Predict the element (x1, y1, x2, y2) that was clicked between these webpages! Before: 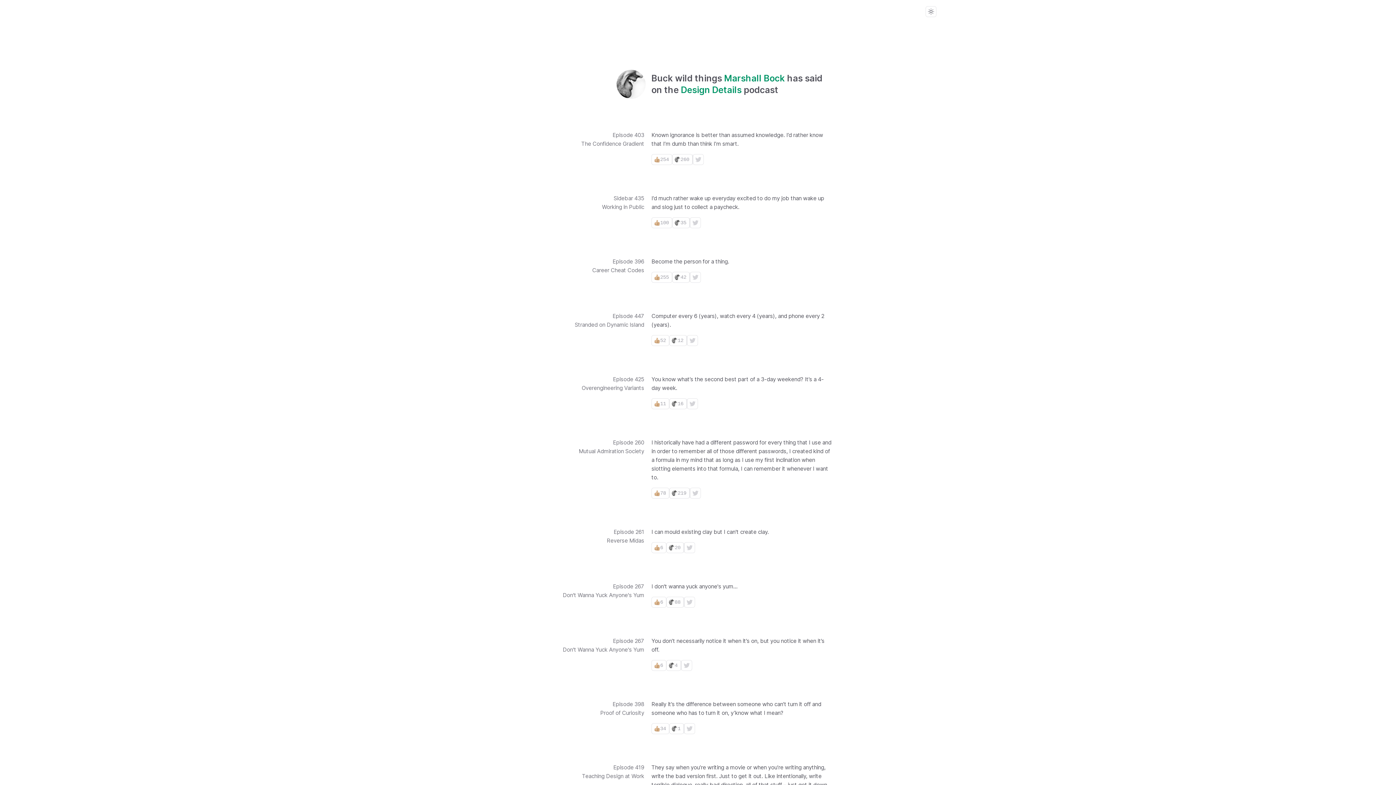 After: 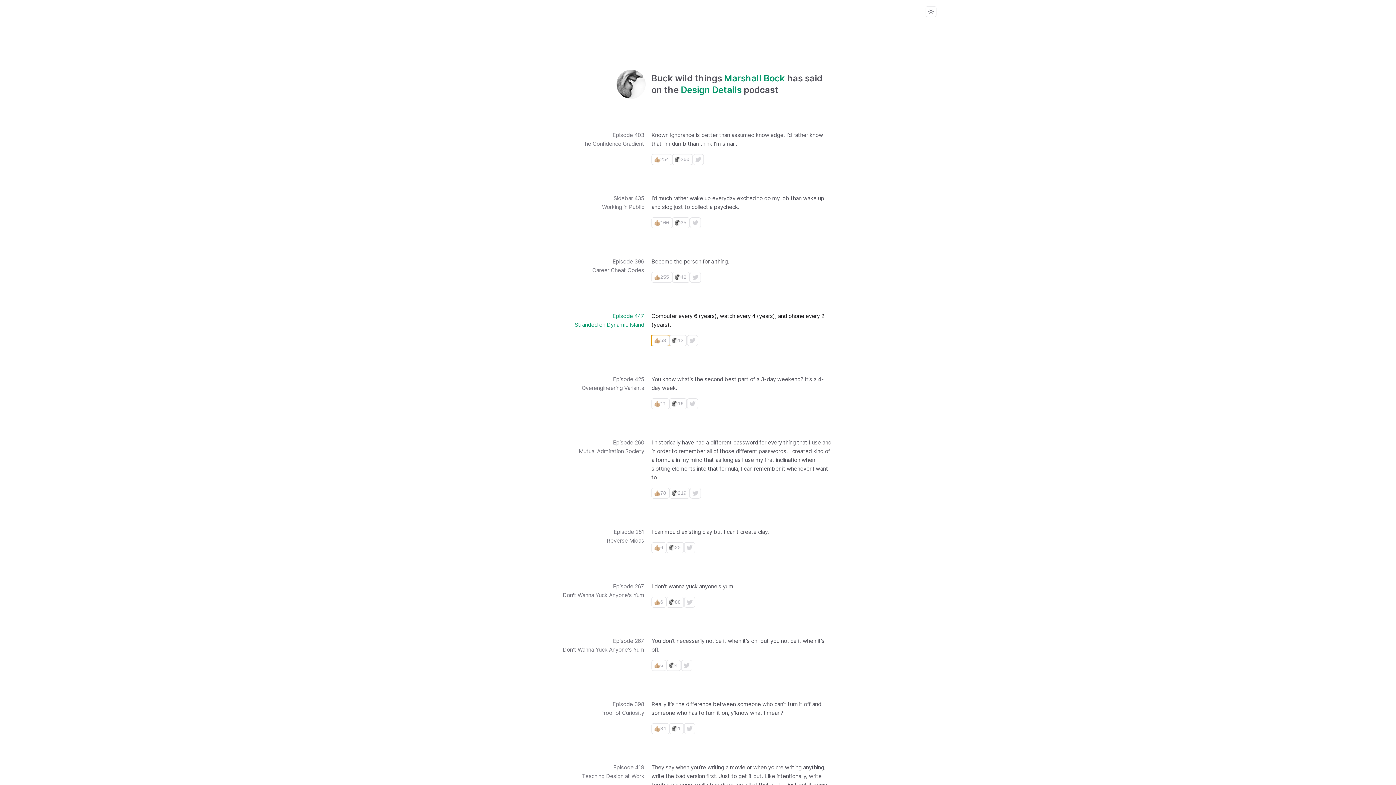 Action: label: 👍🏼
52 bbox: (651, 335, 669, 346)